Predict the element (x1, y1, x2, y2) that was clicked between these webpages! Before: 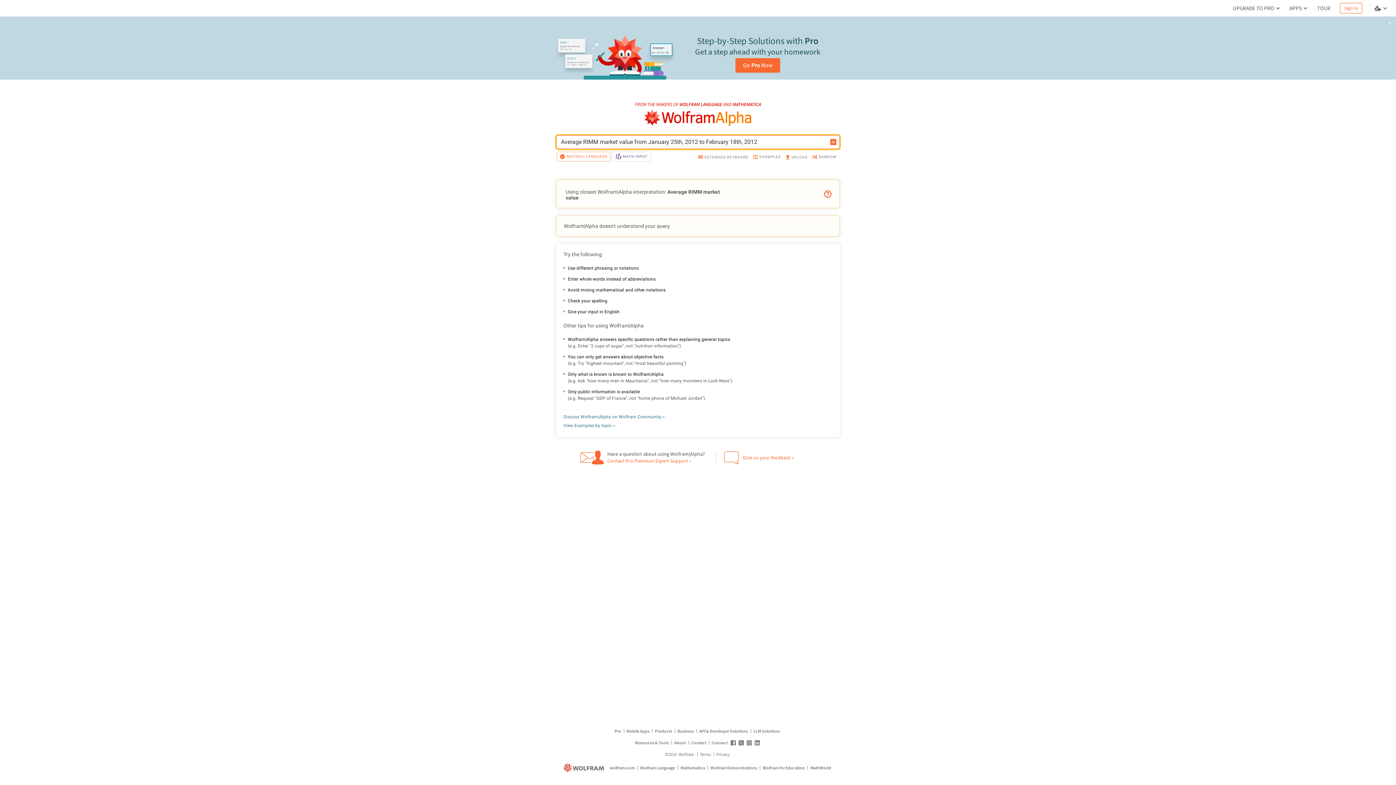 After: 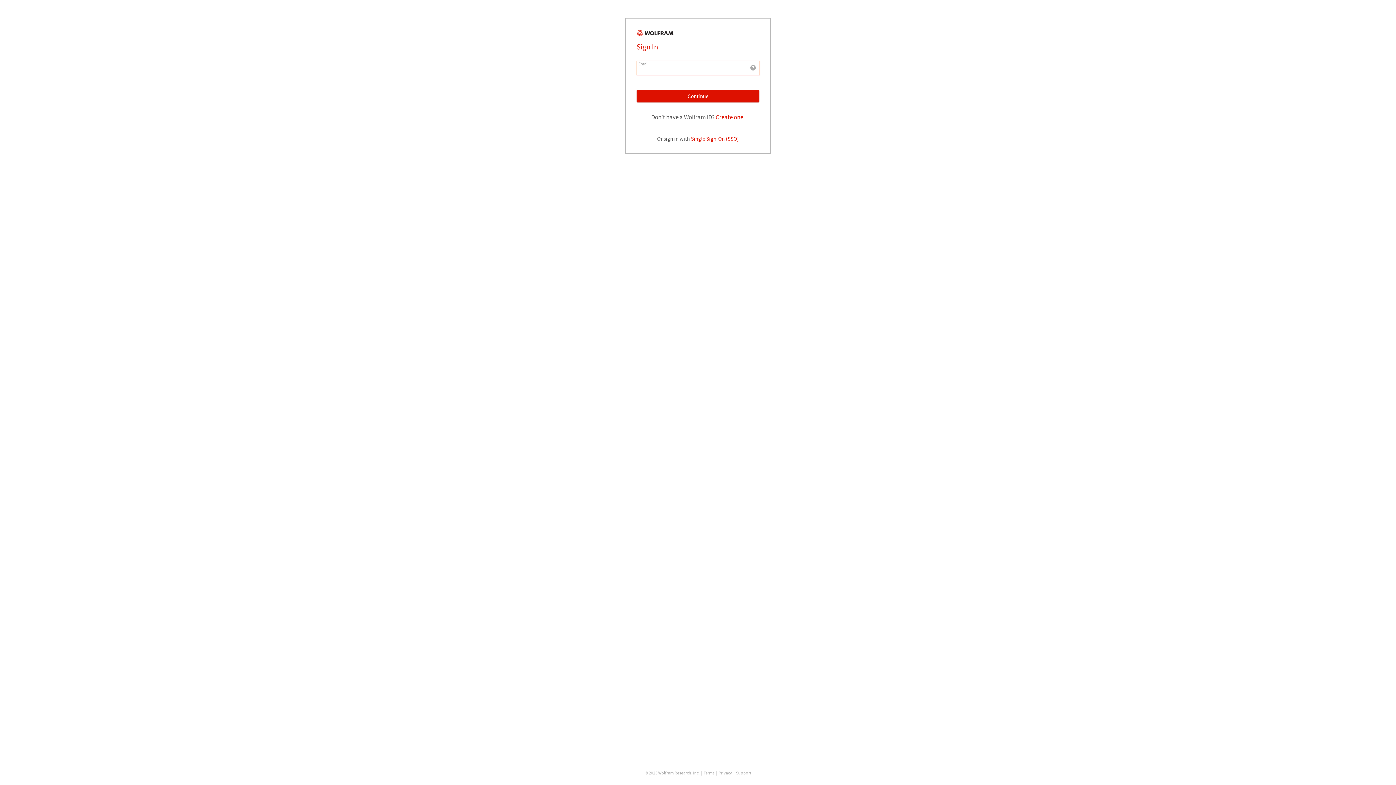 Action: label: Sign in bbox: (1340, 2, 1362, 13)